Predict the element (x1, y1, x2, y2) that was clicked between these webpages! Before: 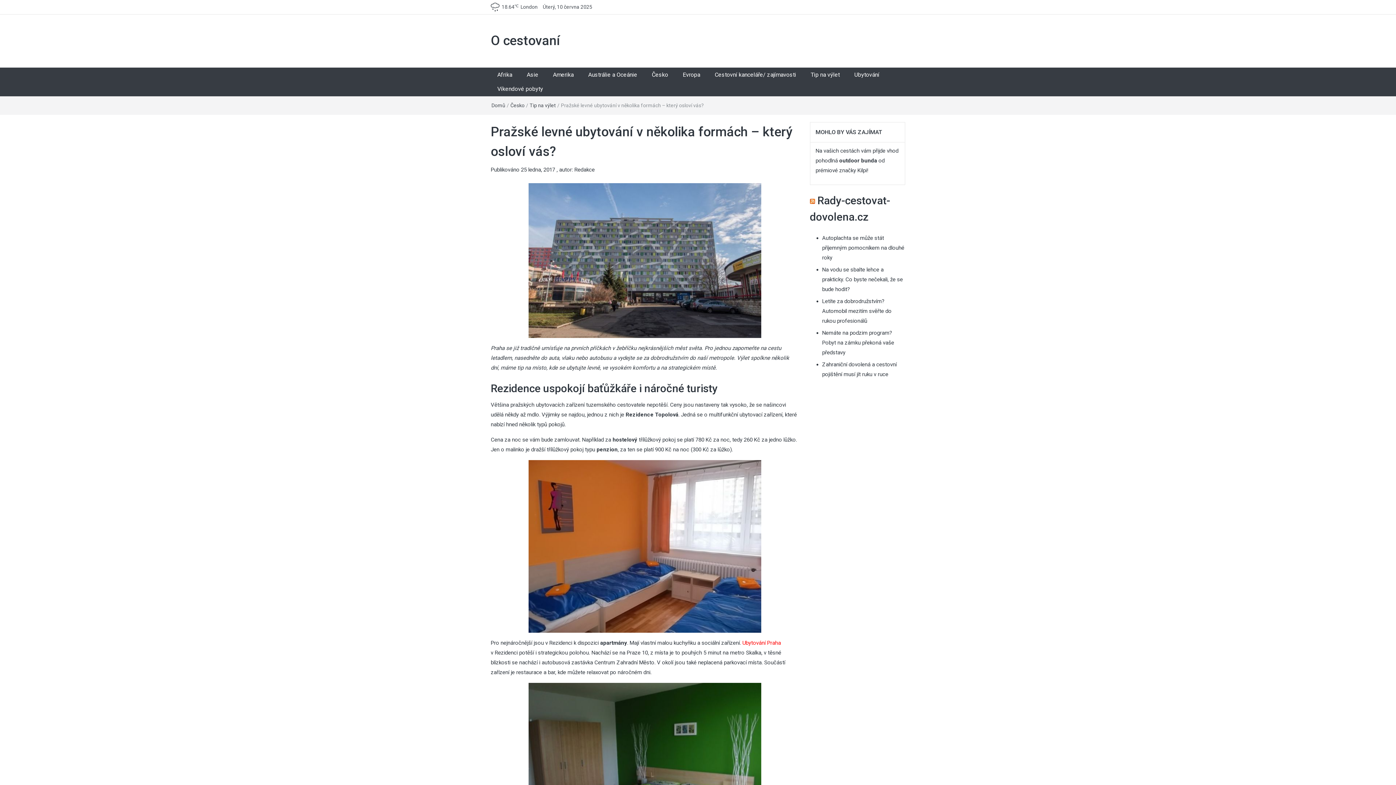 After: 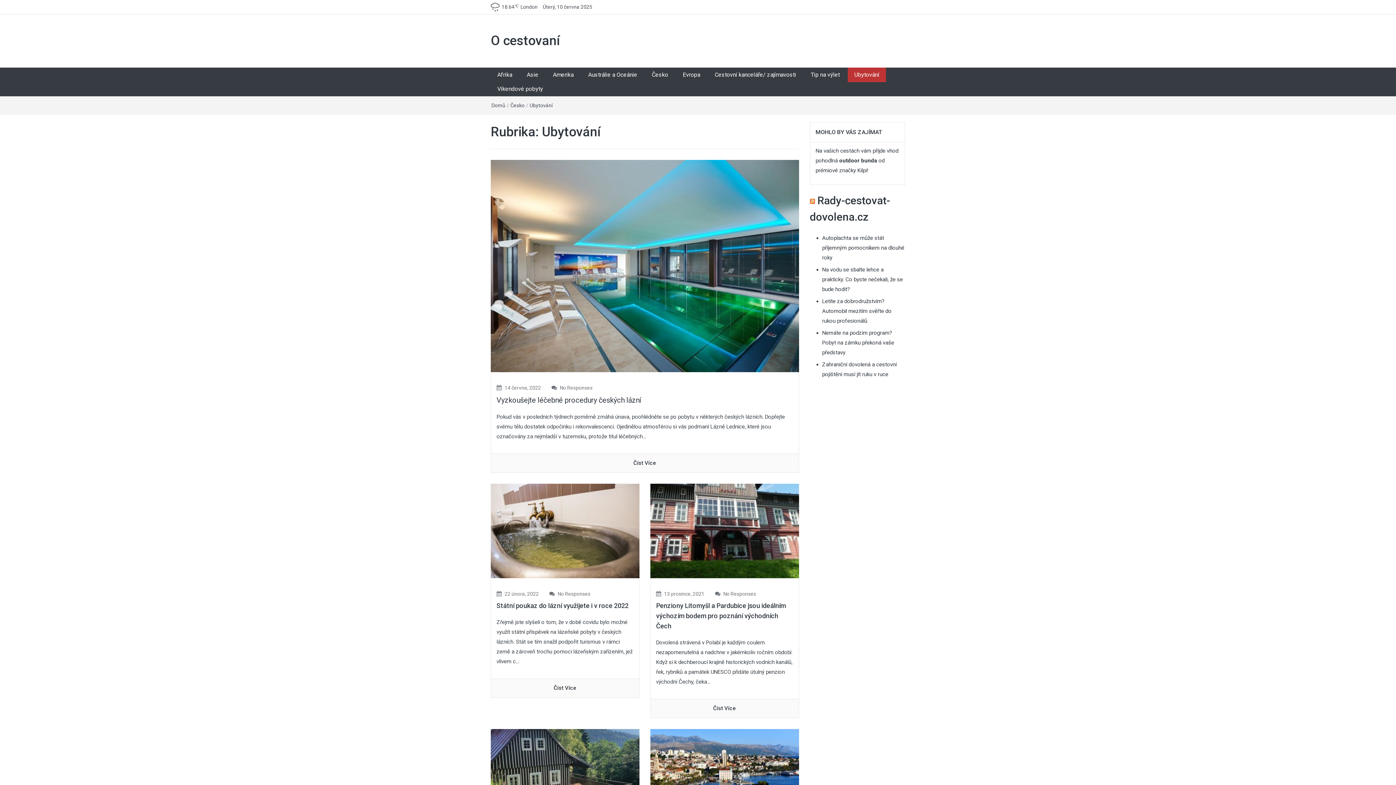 Action: bbox: (848, 67, 886, 82) label: Ubytování